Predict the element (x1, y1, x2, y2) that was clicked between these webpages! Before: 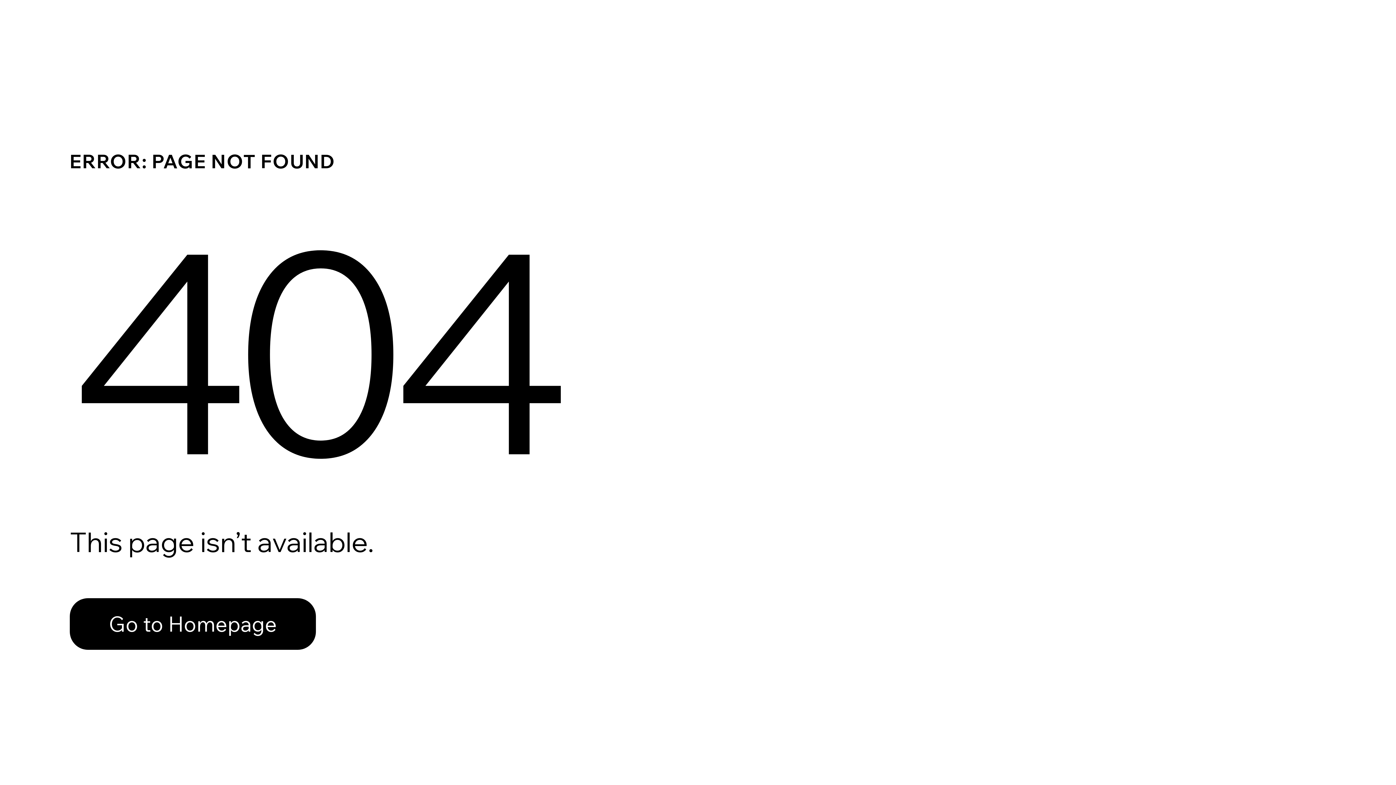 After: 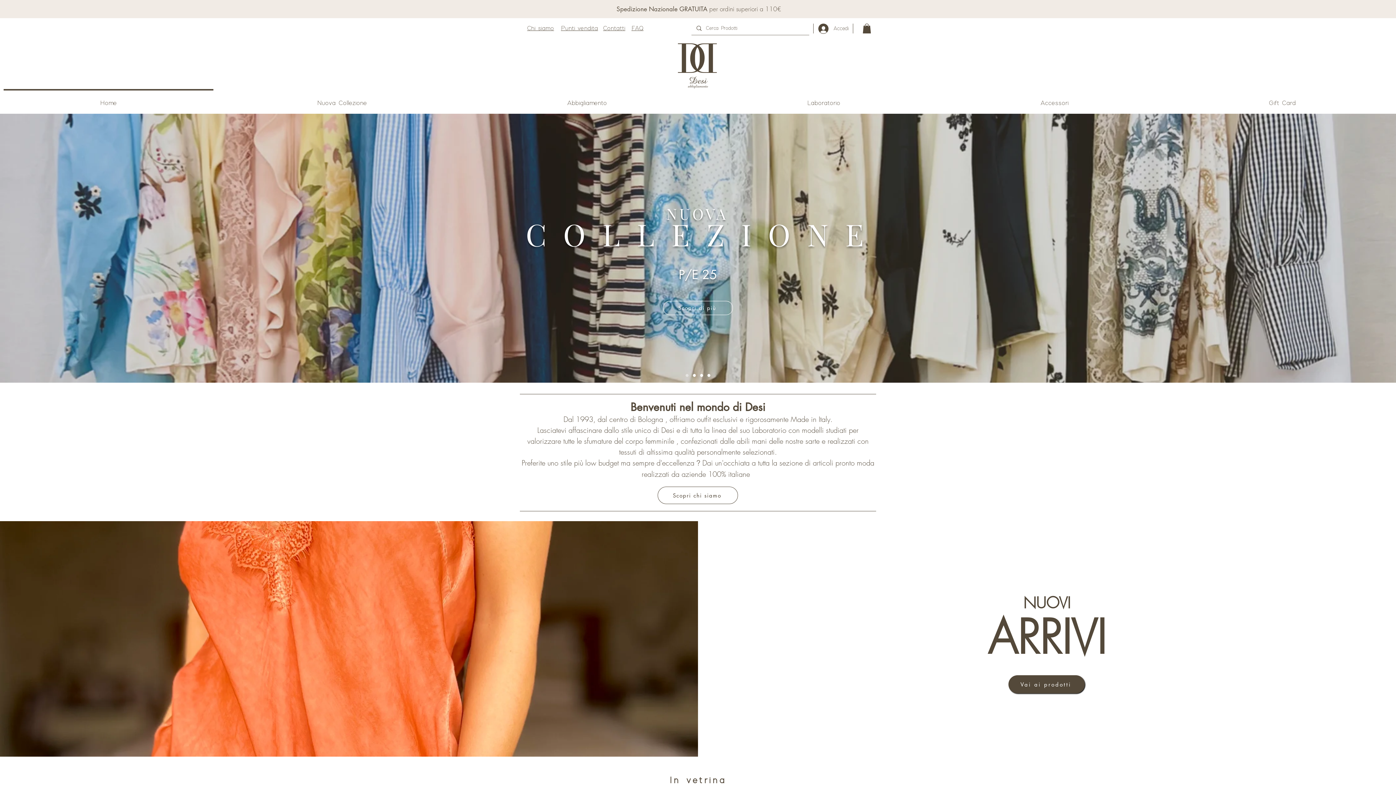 Action: bbox: (69, 598, 316, 650) label: Go to Homepage